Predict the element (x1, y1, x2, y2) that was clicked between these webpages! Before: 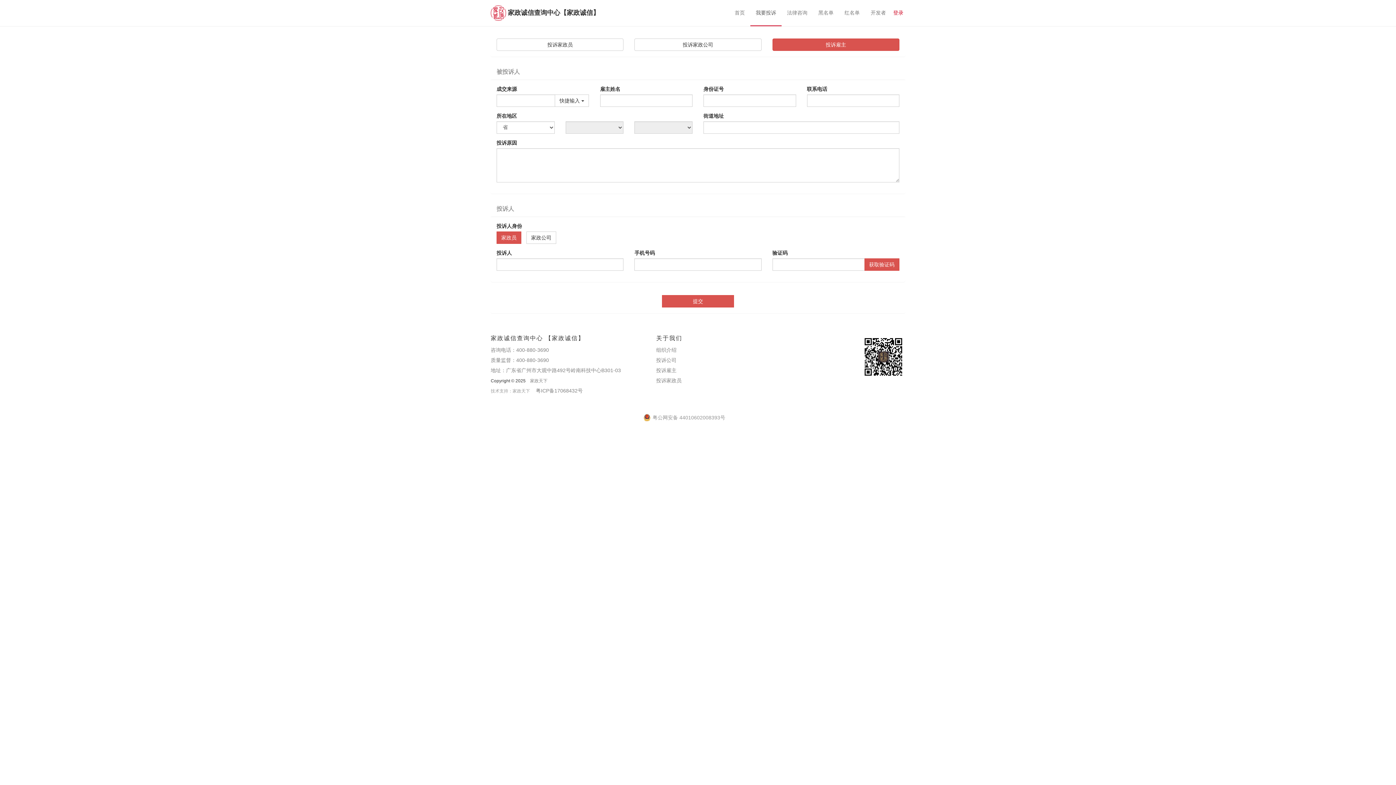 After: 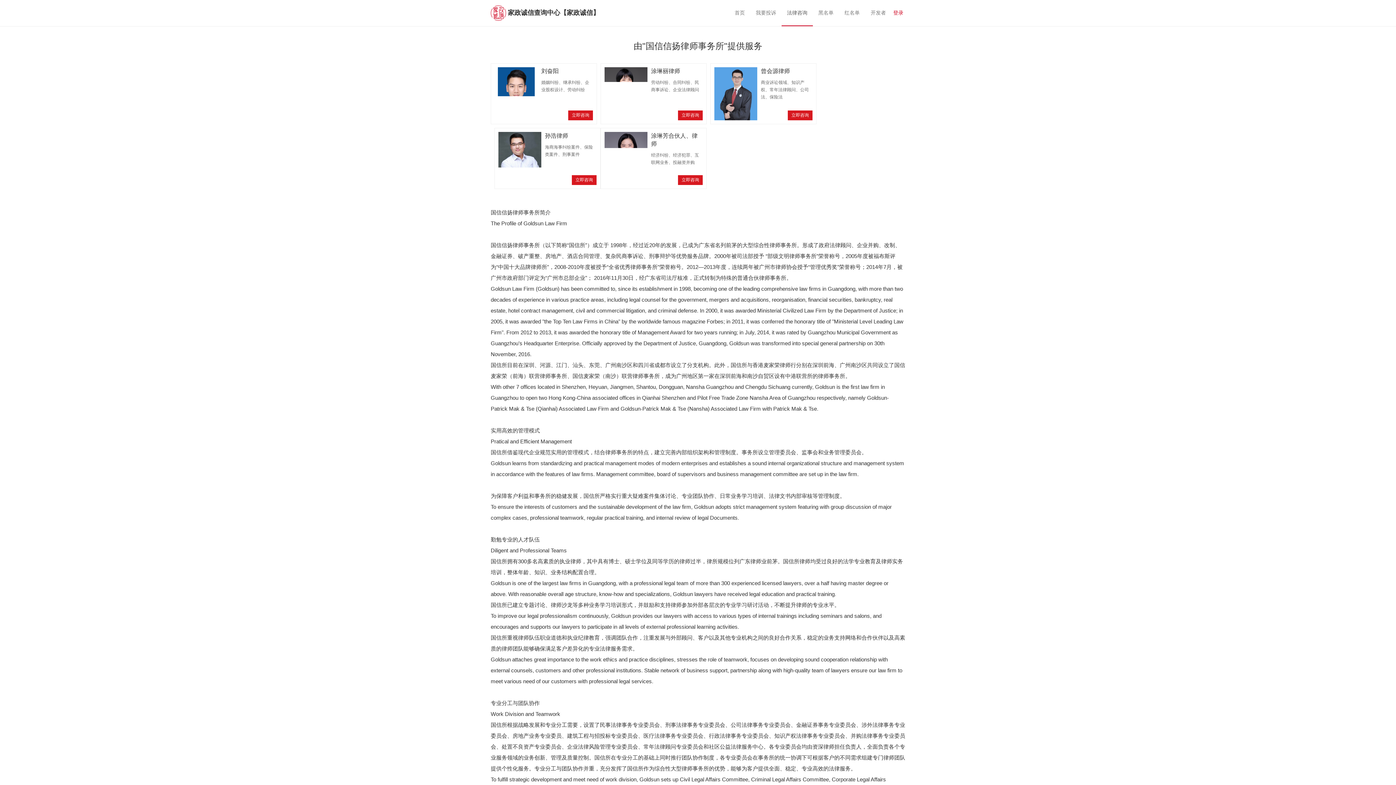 Action: bbox: (781, 0, 813, 25) label: 法律咨询